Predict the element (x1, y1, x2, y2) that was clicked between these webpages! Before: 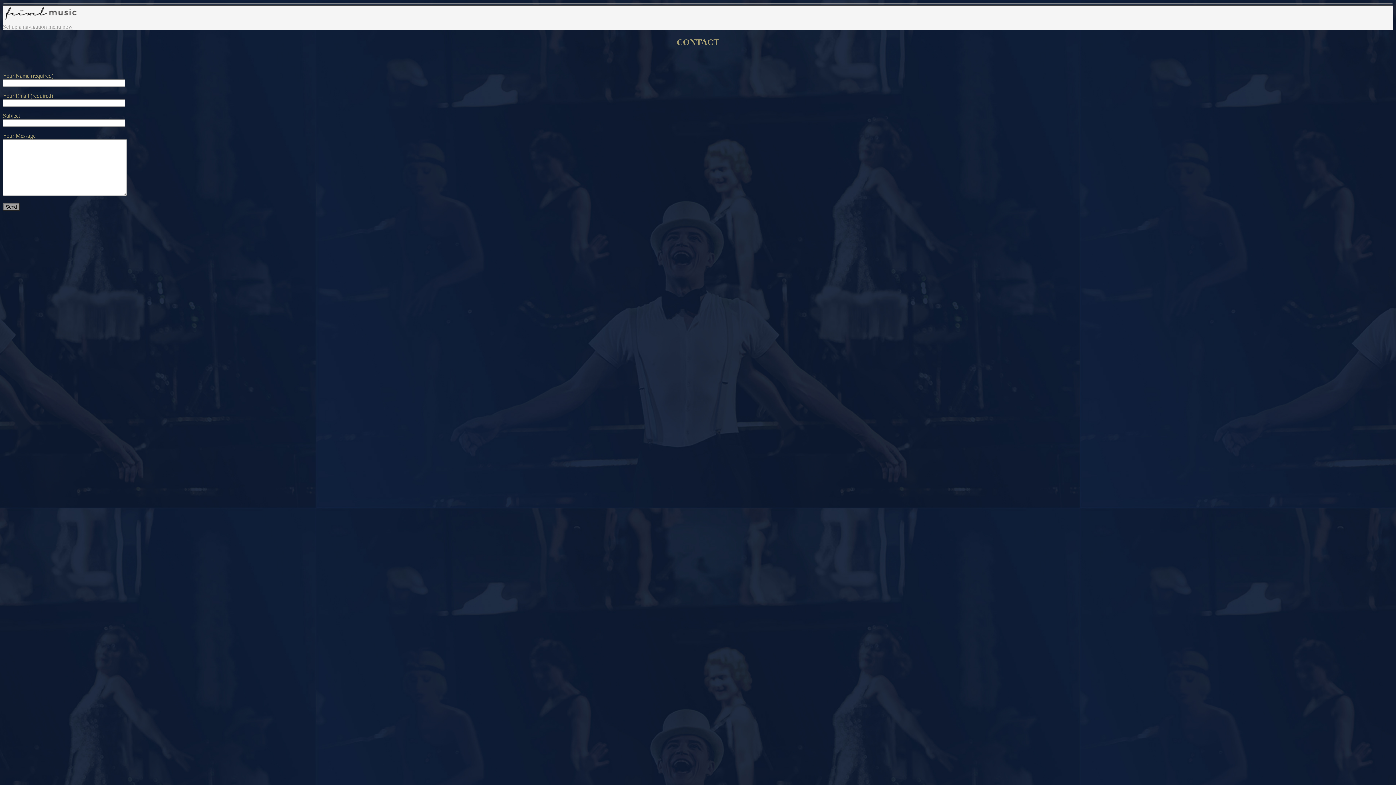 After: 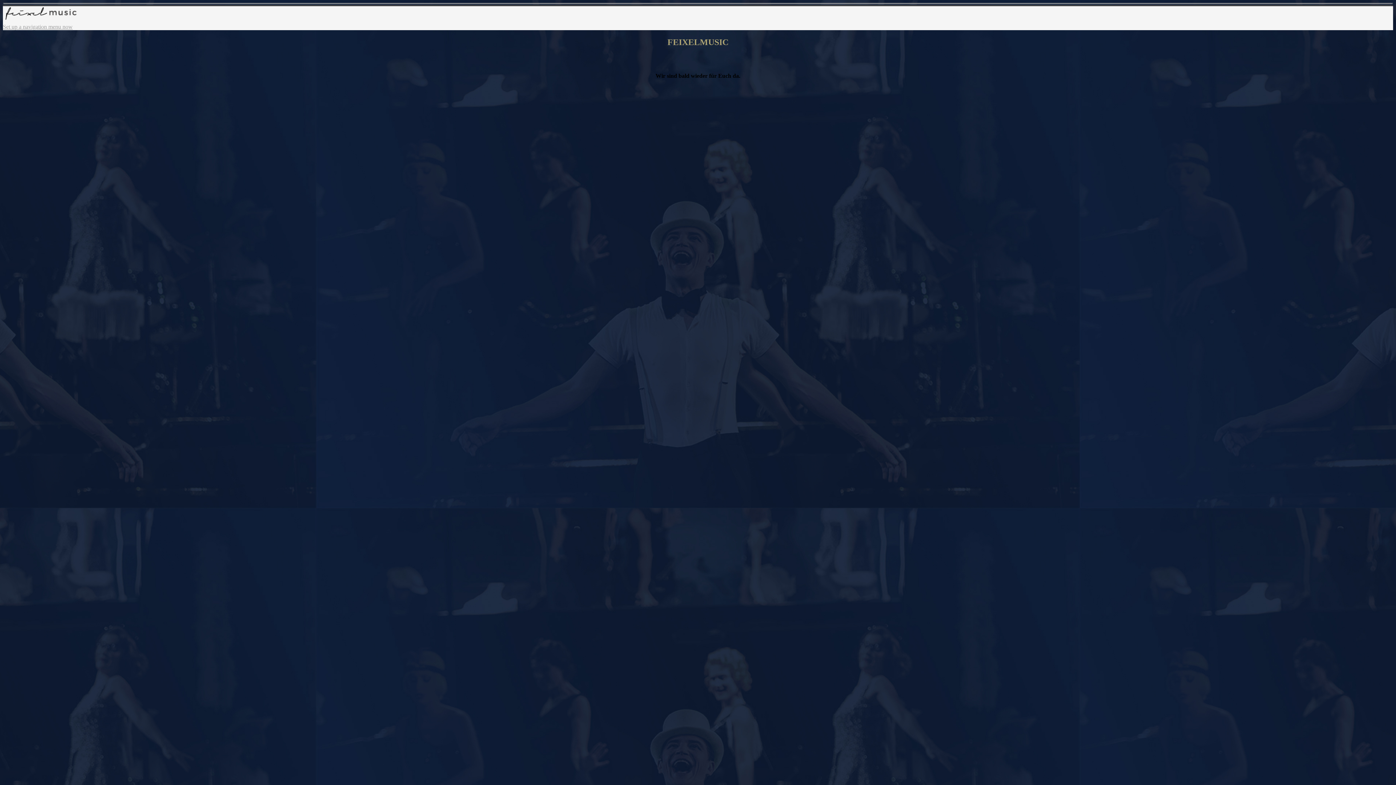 Action: bbox: (2, 17, 81, 23)